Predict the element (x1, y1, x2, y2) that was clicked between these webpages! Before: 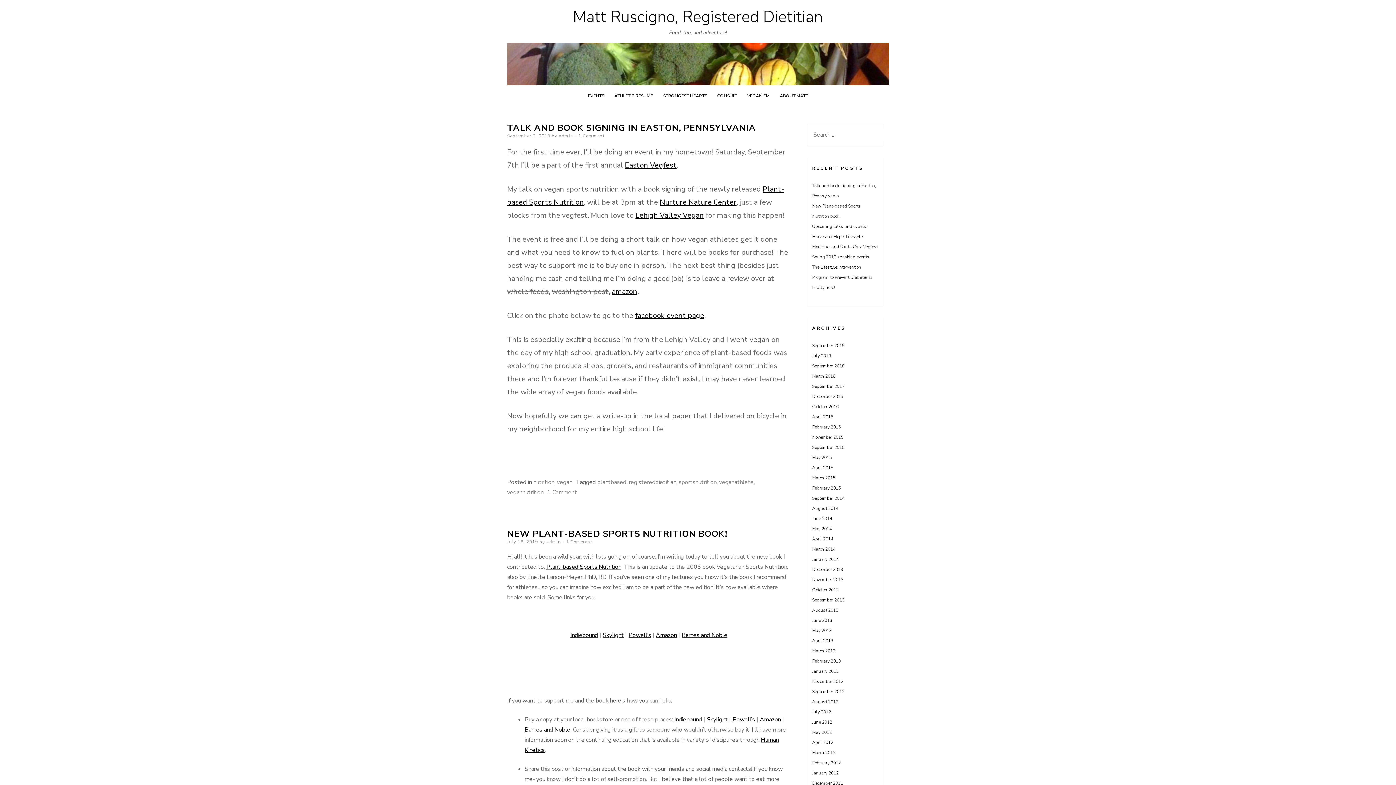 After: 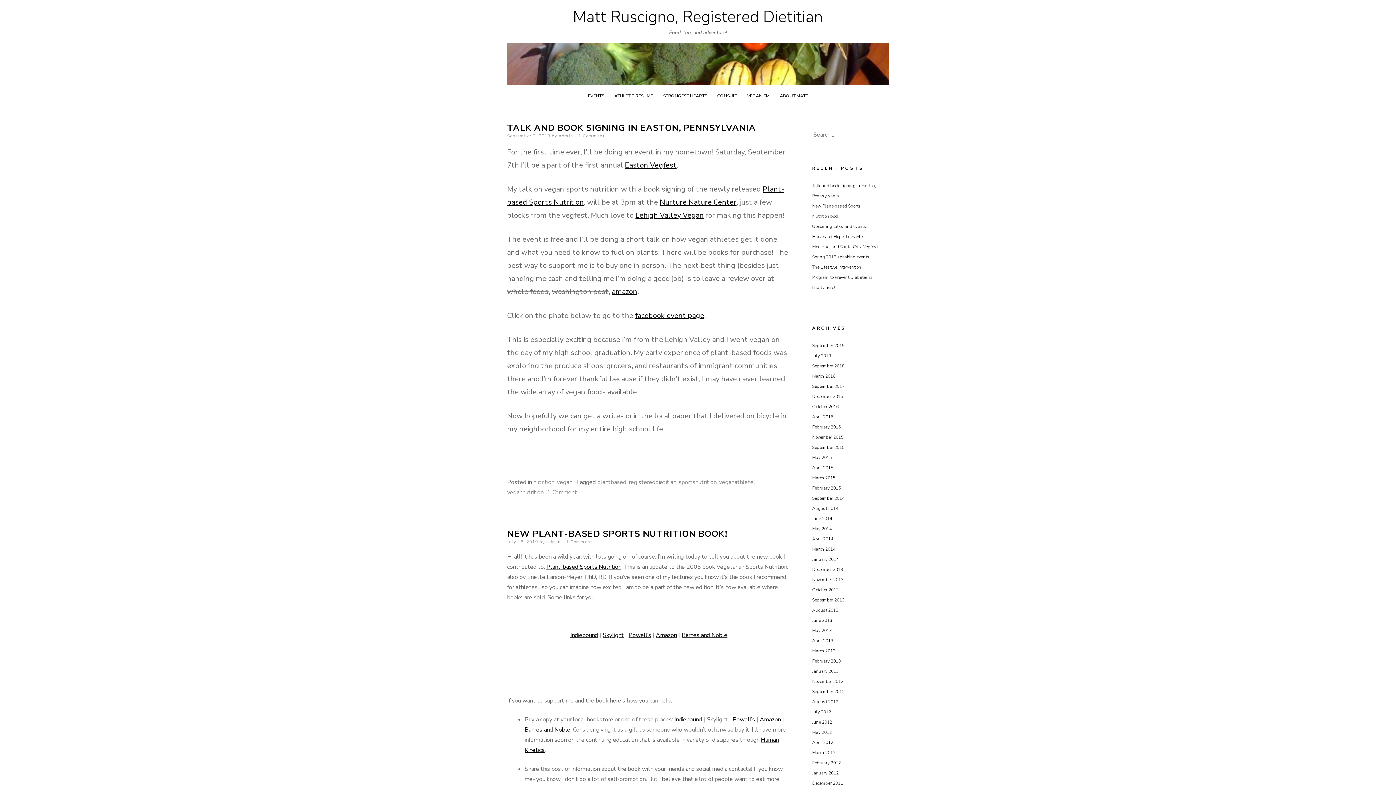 Action: bbox: (706, 716, 728, 724) label: Skylight